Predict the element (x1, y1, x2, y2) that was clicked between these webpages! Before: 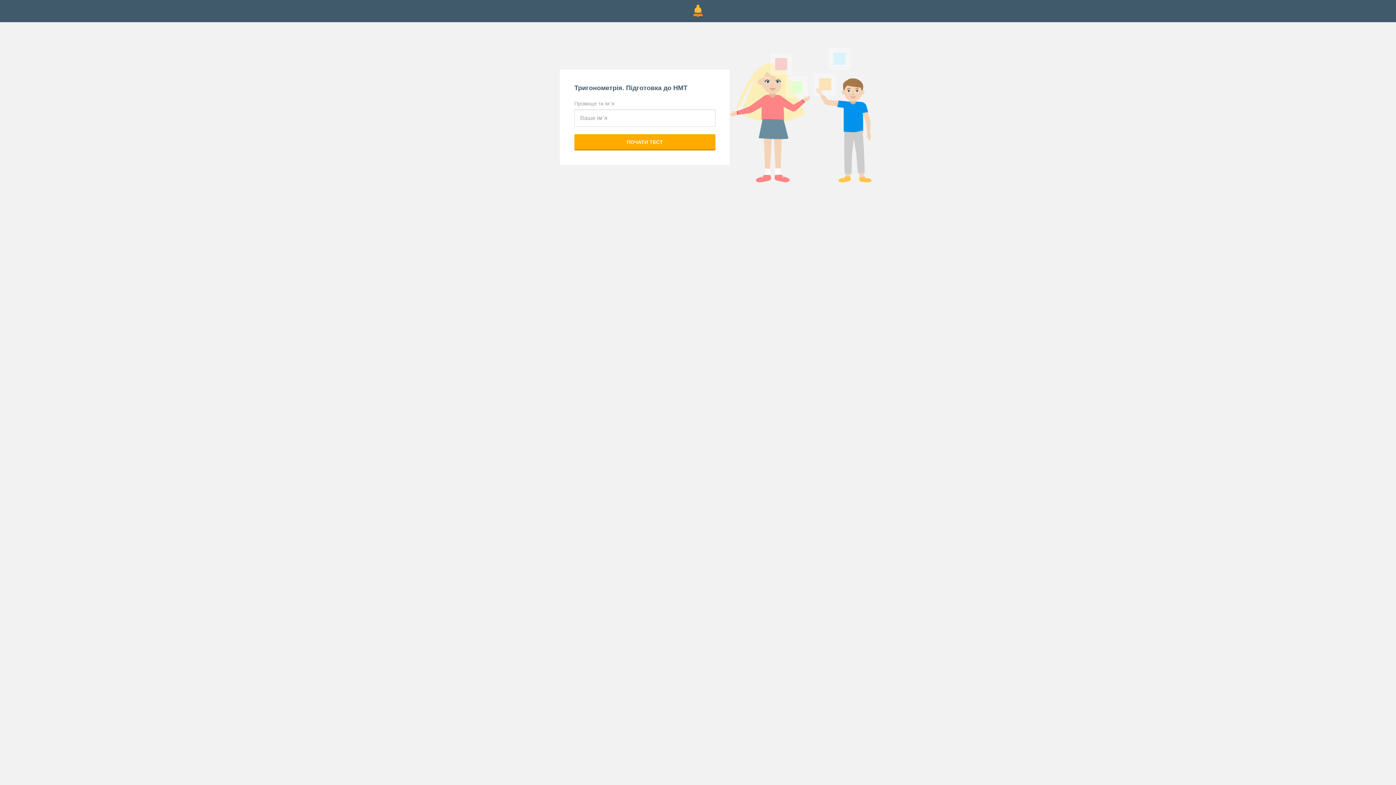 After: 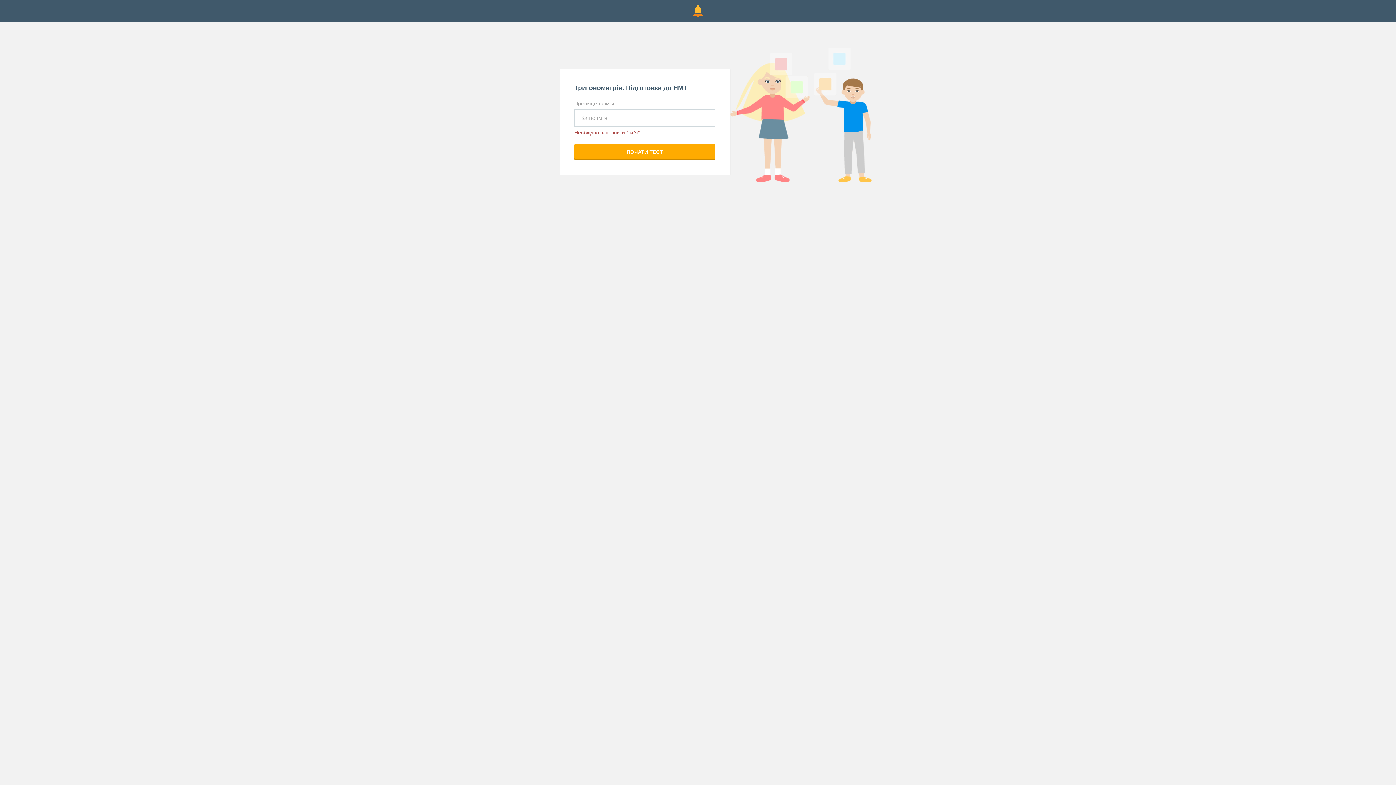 Action: bbox: (574, 134, 715, 150) label: ПОЧАТИ ТЕСТ